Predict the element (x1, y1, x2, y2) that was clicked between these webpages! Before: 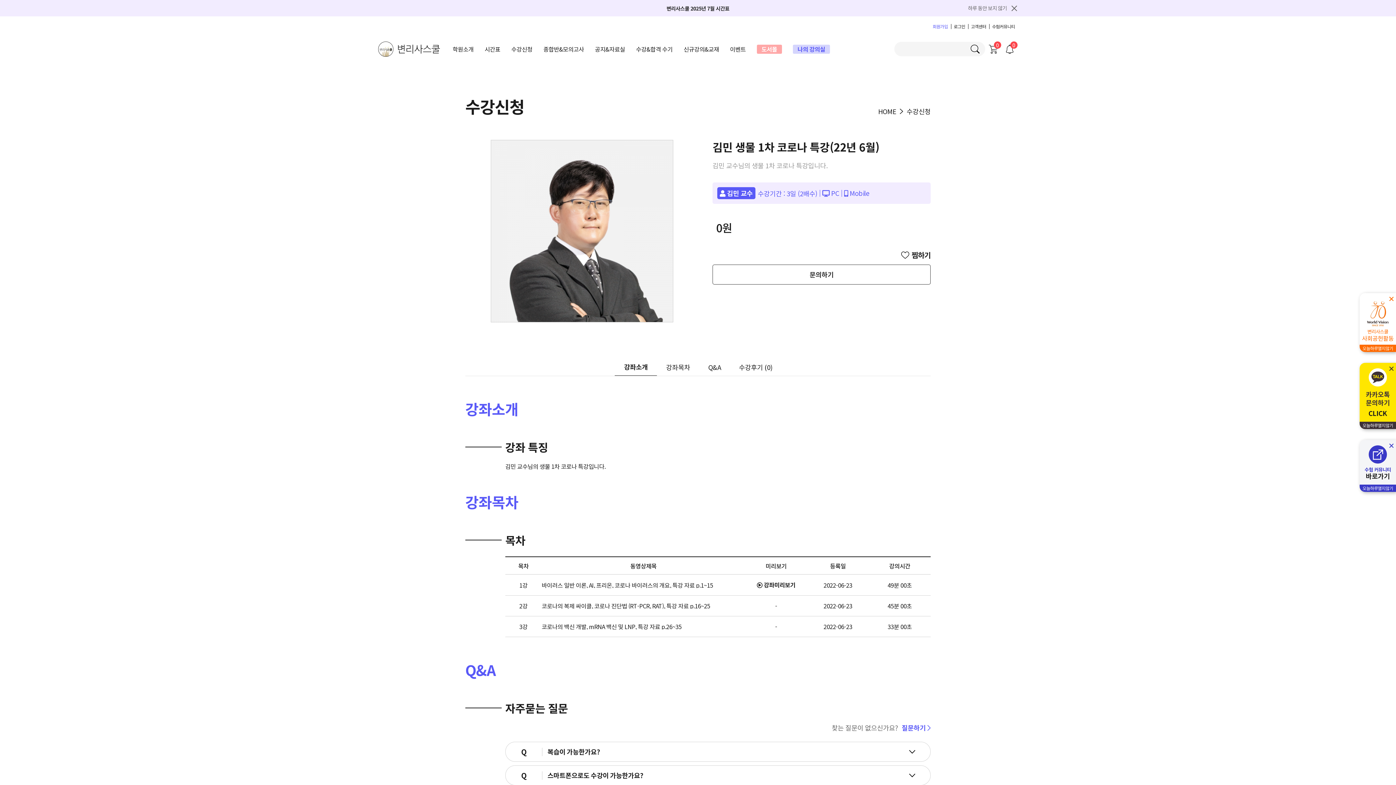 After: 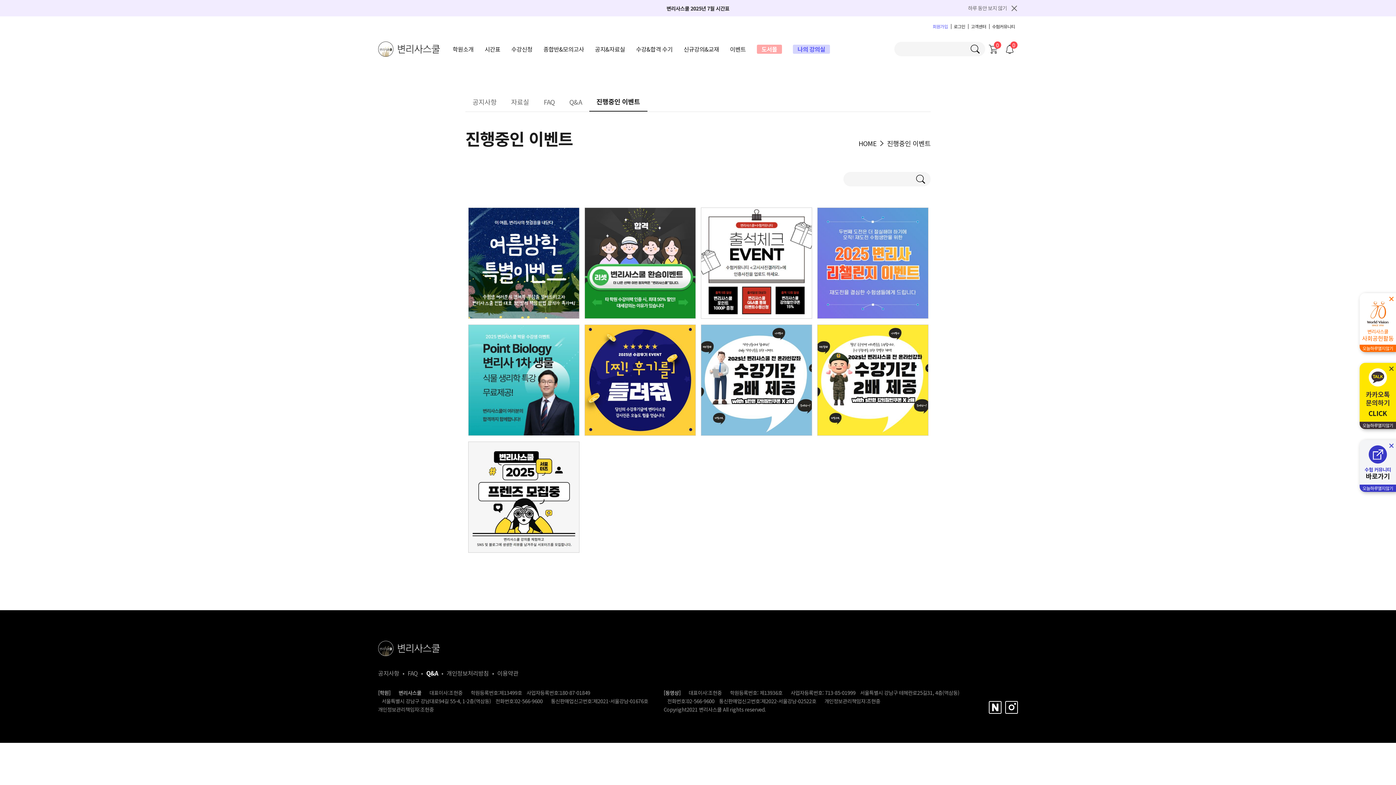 Action: bbox: (730, 44, 746, 53) label: 이벤트